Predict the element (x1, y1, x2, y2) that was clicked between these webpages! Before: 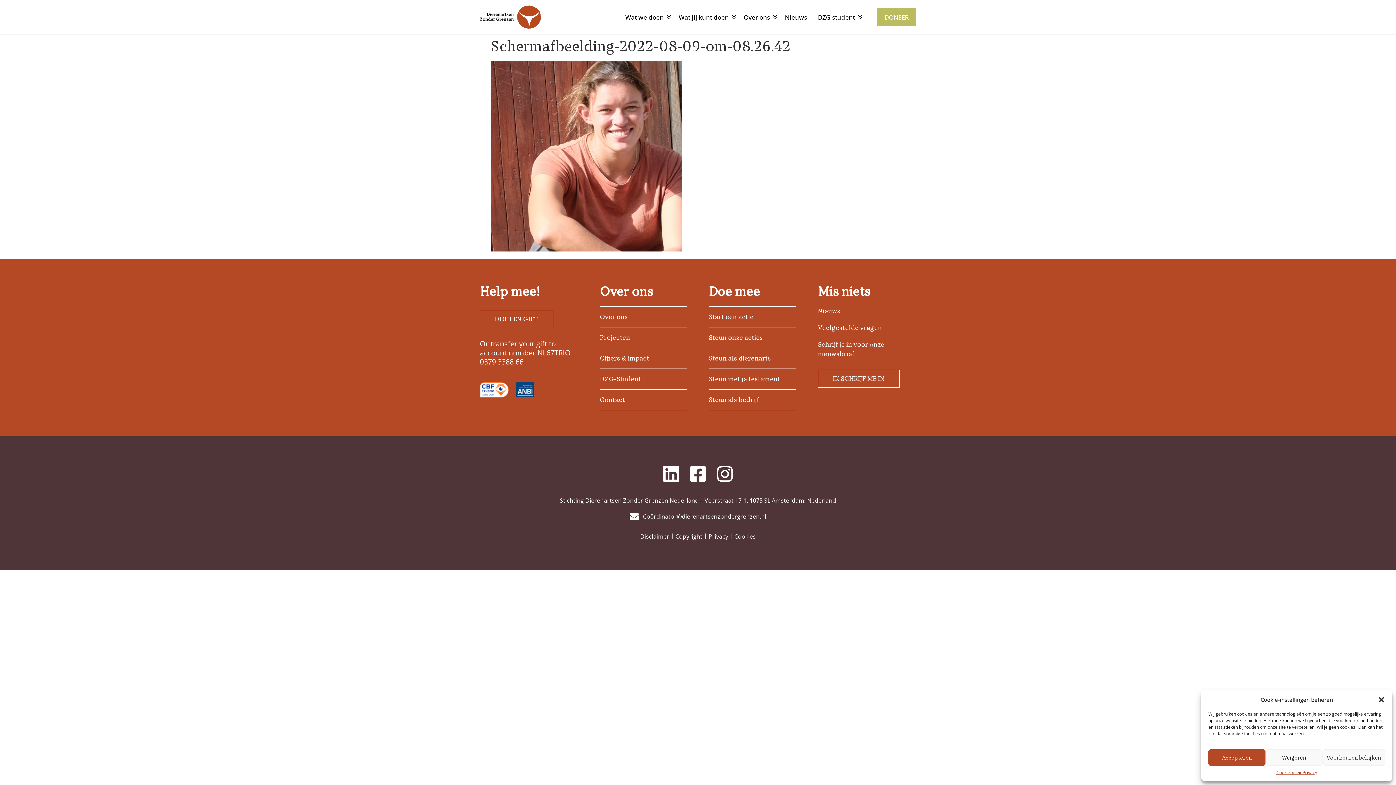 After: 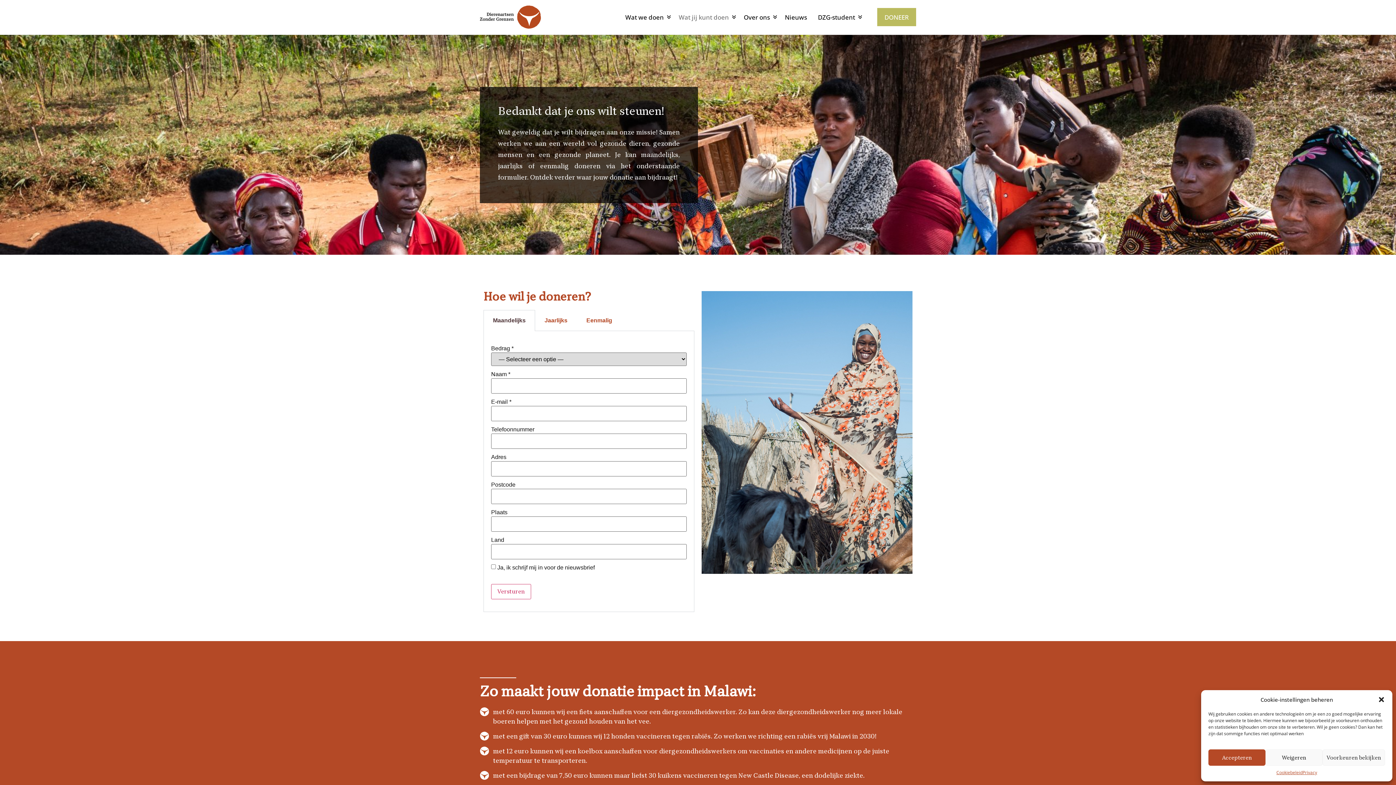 Action: bbox: (480, 310, 553, 328) label: DOE EEN GIFT